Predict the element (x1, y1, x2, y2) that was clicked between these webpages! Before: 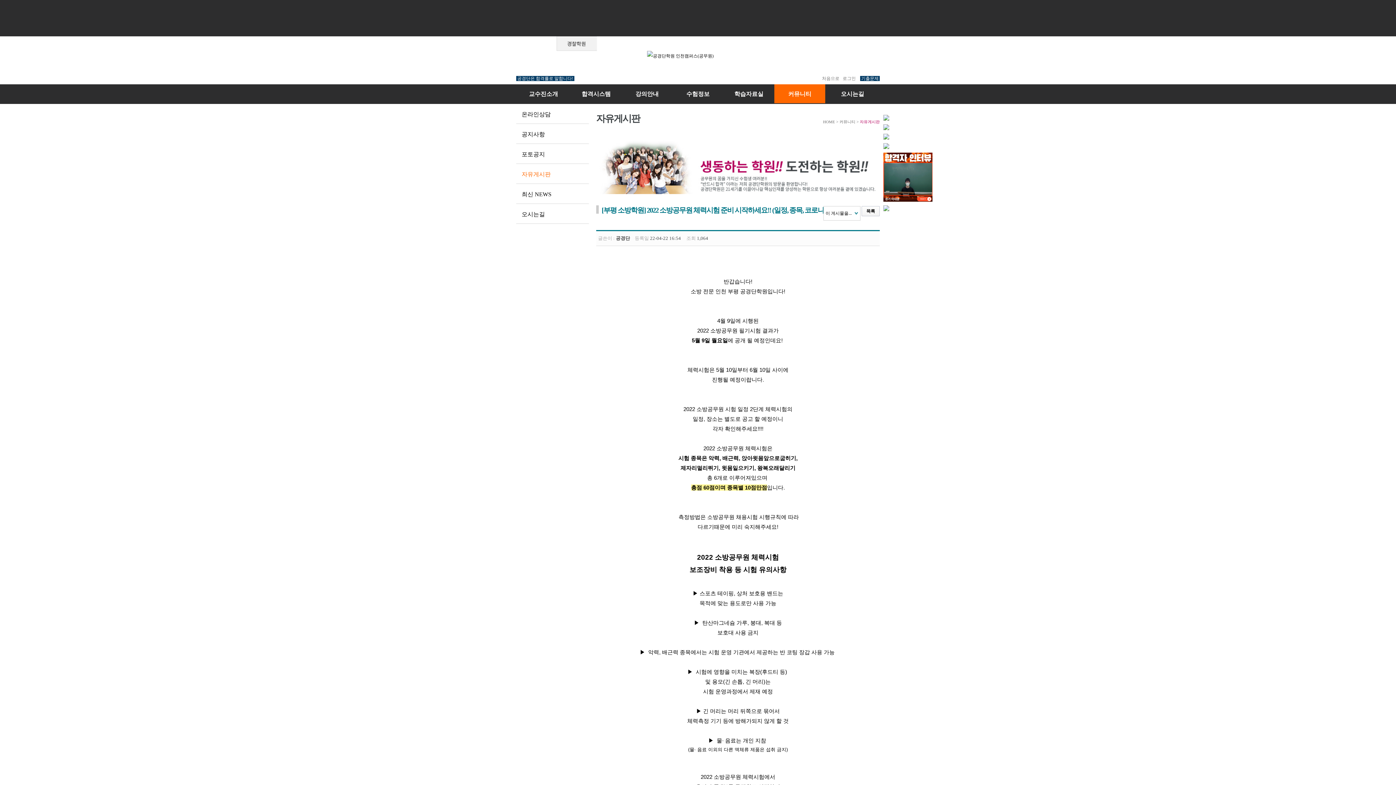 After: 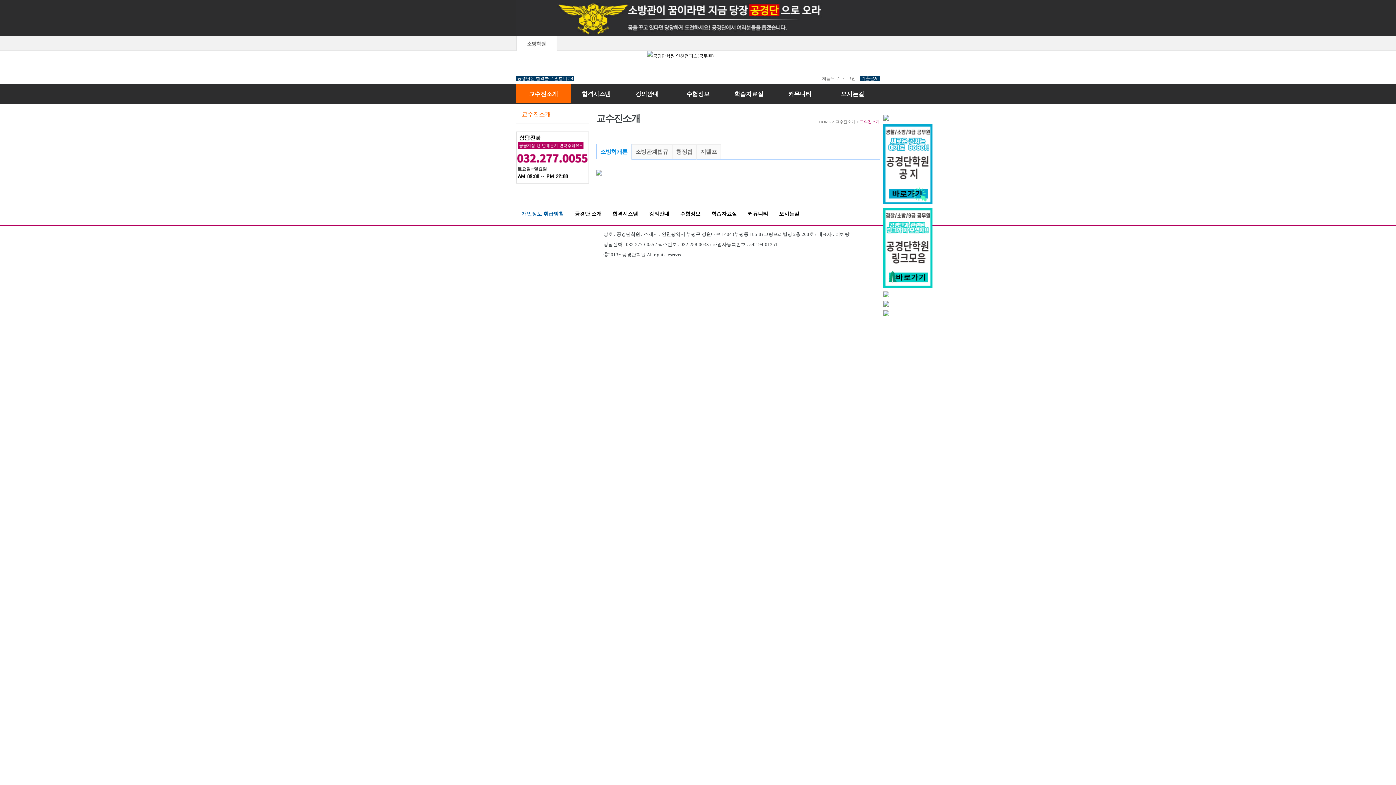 Action: bbox: (516, 84, 570, 103) label: 교수진소개